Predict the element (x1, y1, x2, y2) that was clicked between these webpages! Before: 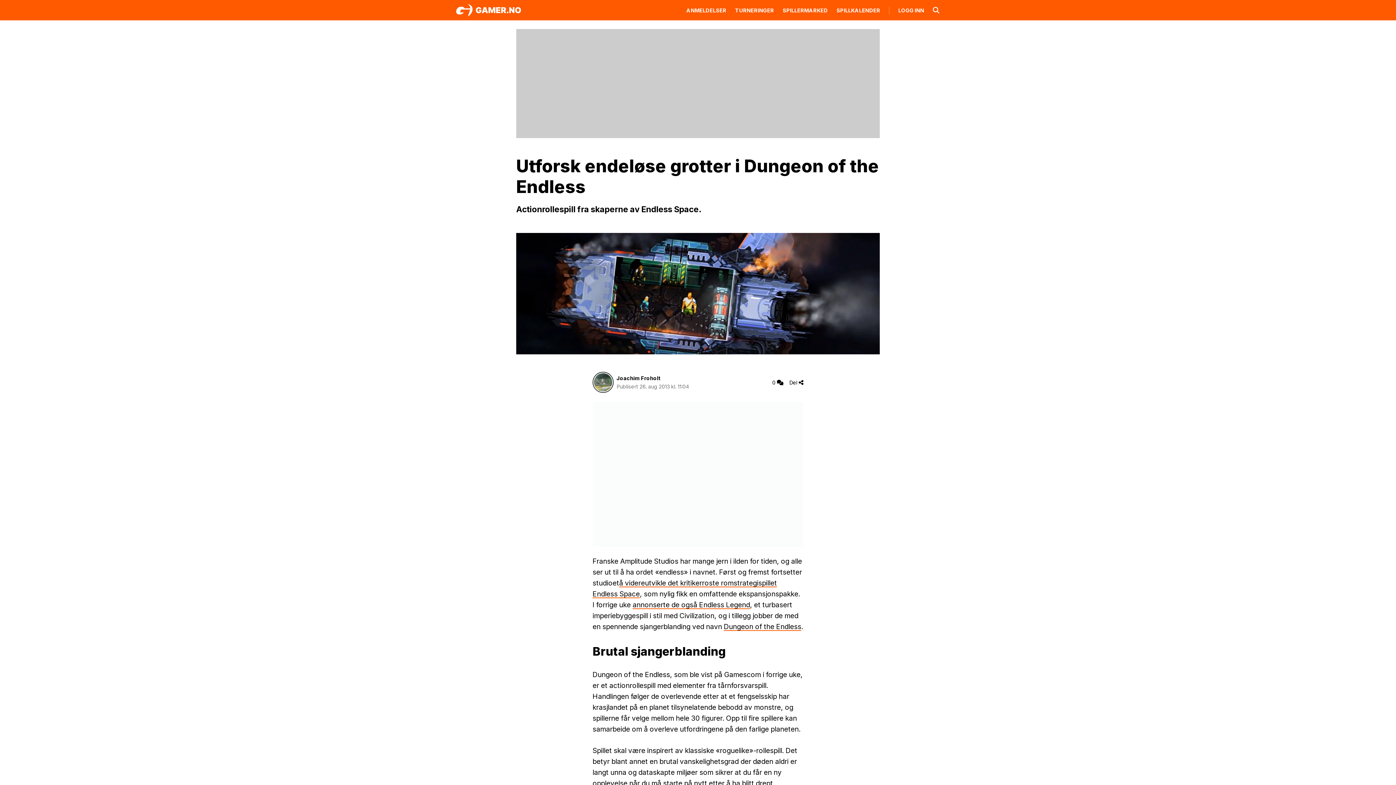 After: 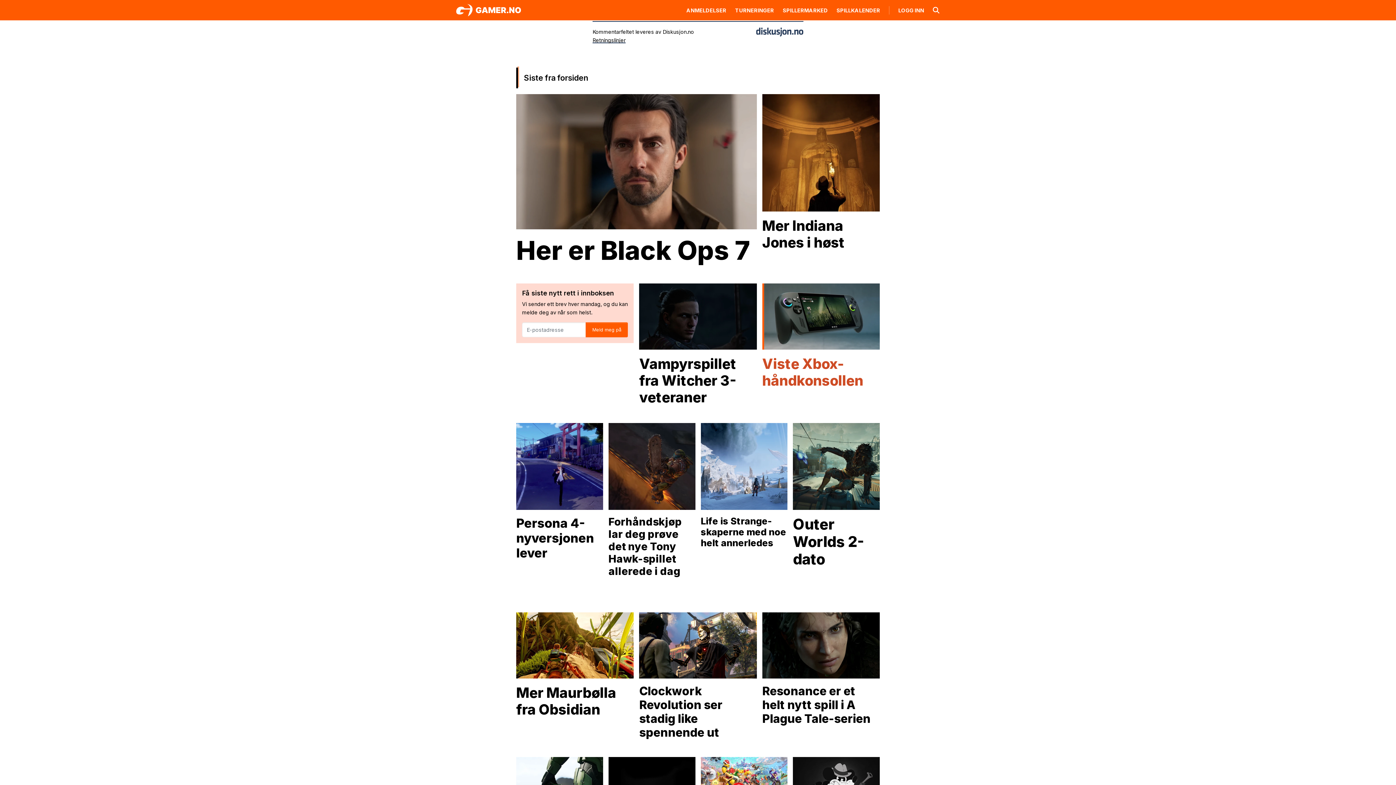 Action: label: 0 bbox: (772, 378, 783, 386)